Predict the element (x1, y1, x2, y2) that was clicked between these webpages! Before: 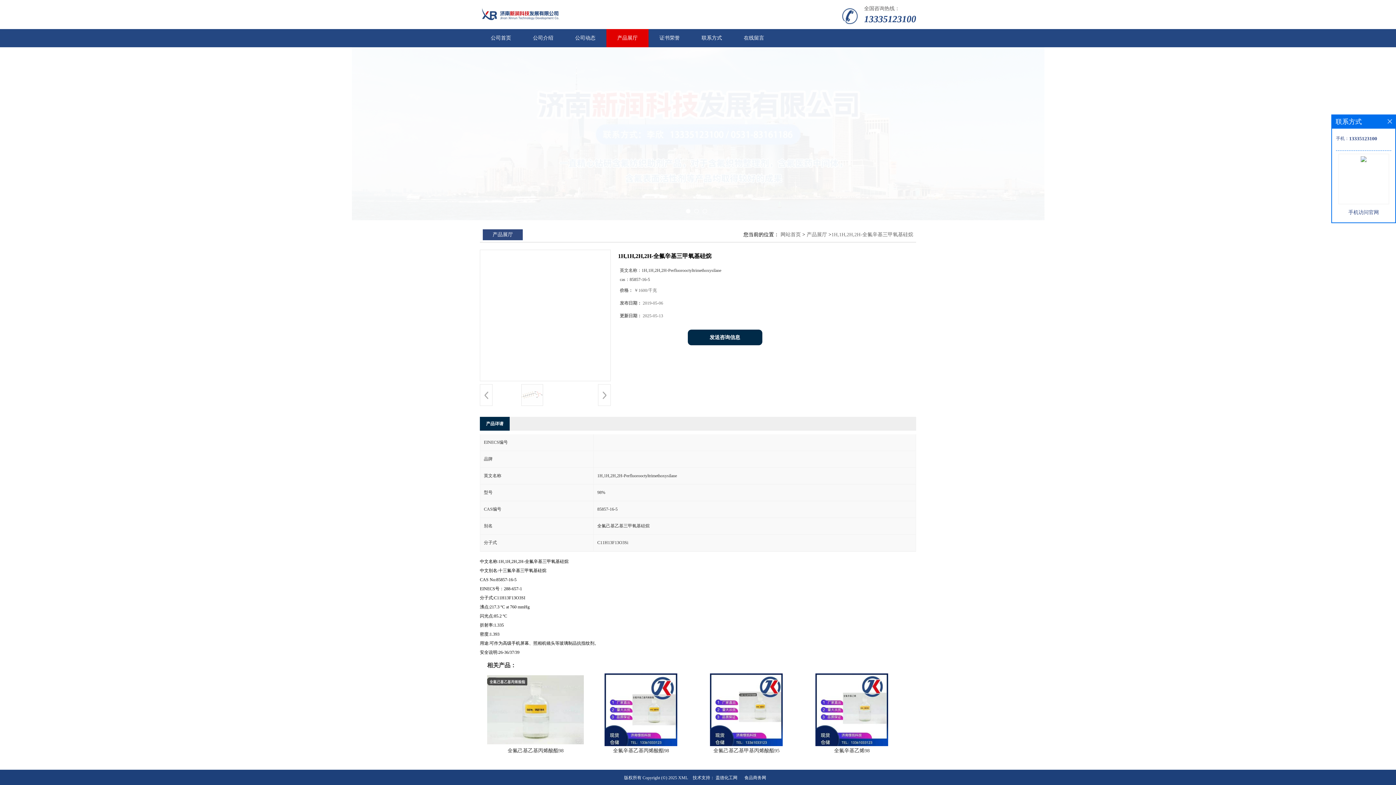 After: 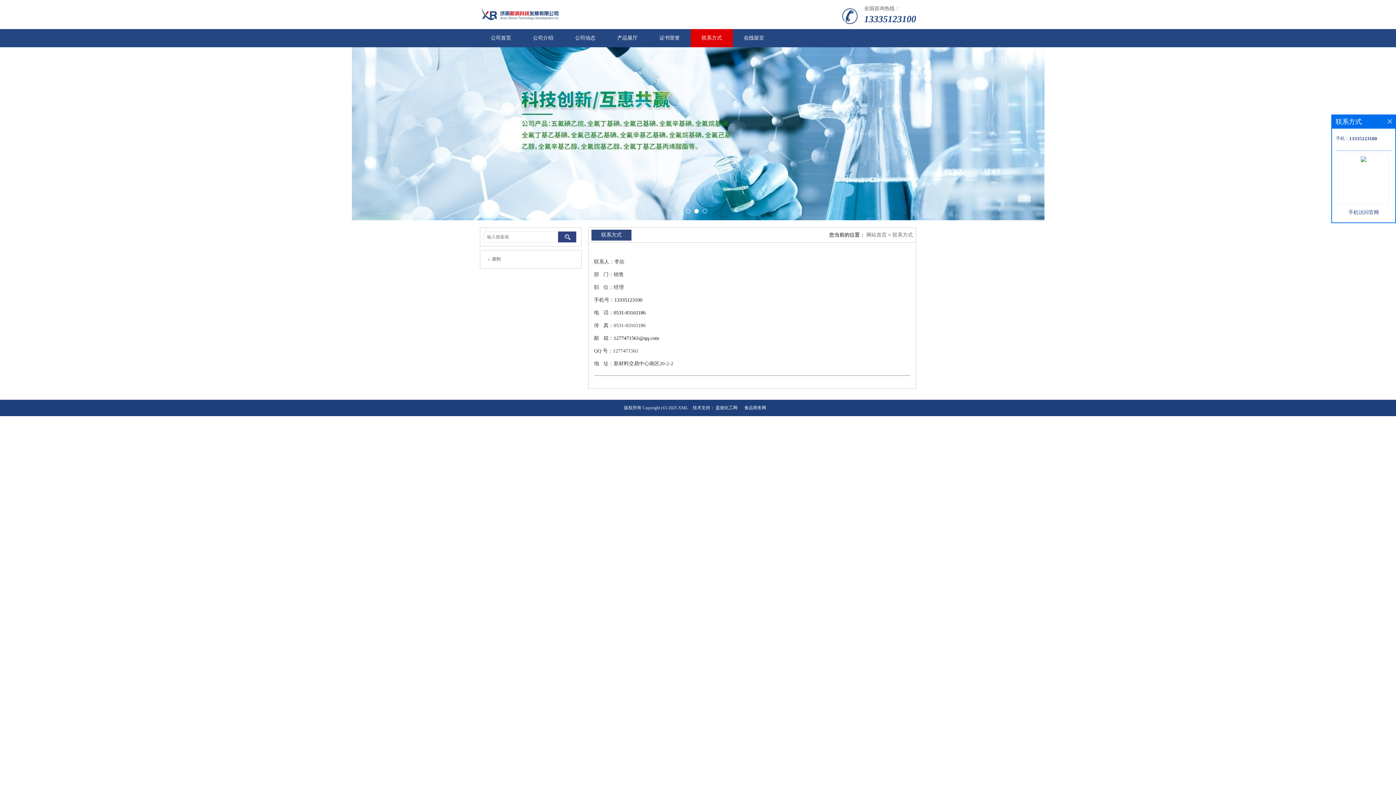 Action: label: 联系方式 bbox: (690, 29, 733, 47)